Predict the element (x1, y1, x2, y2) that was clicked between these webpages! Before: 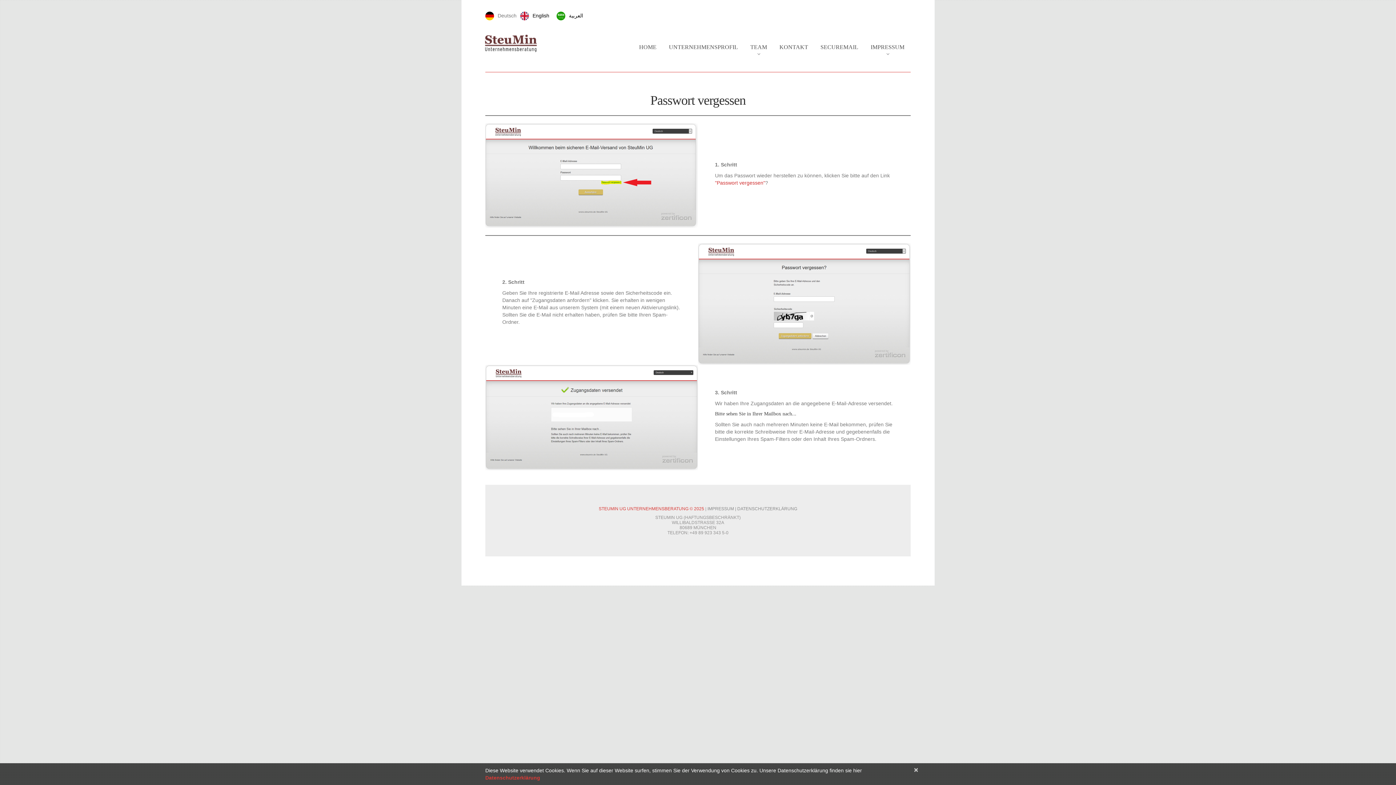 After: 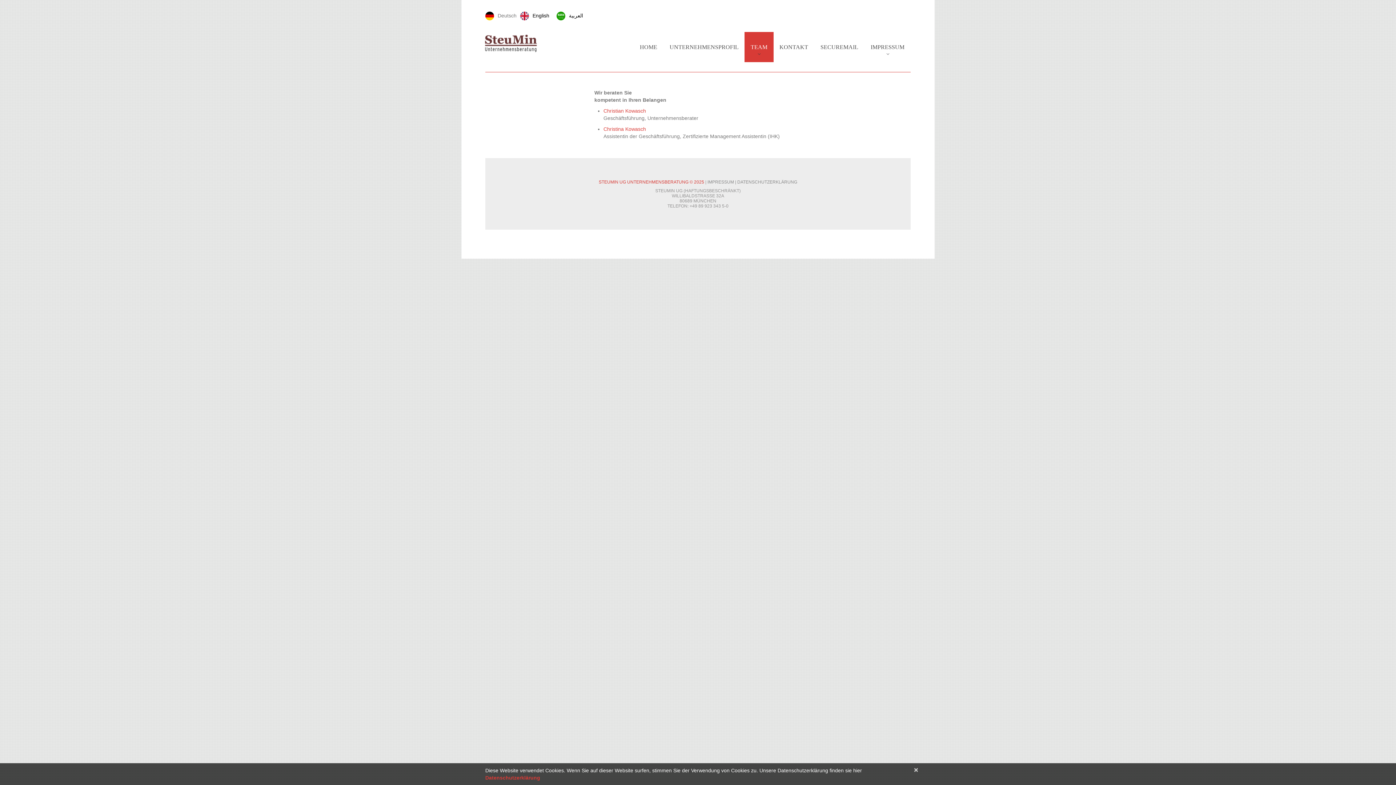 Action: label: TEAM
» bbox: (744, 32, 773, 62)